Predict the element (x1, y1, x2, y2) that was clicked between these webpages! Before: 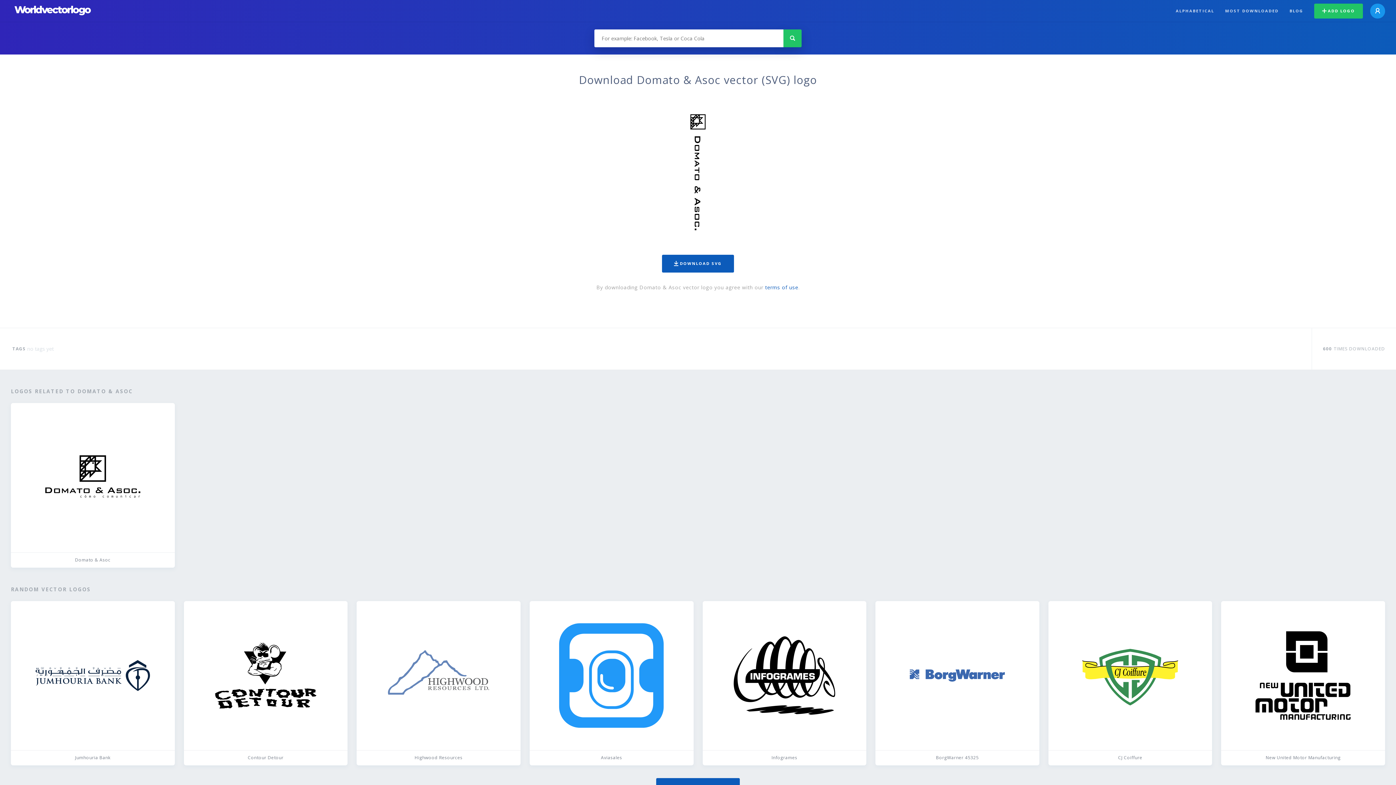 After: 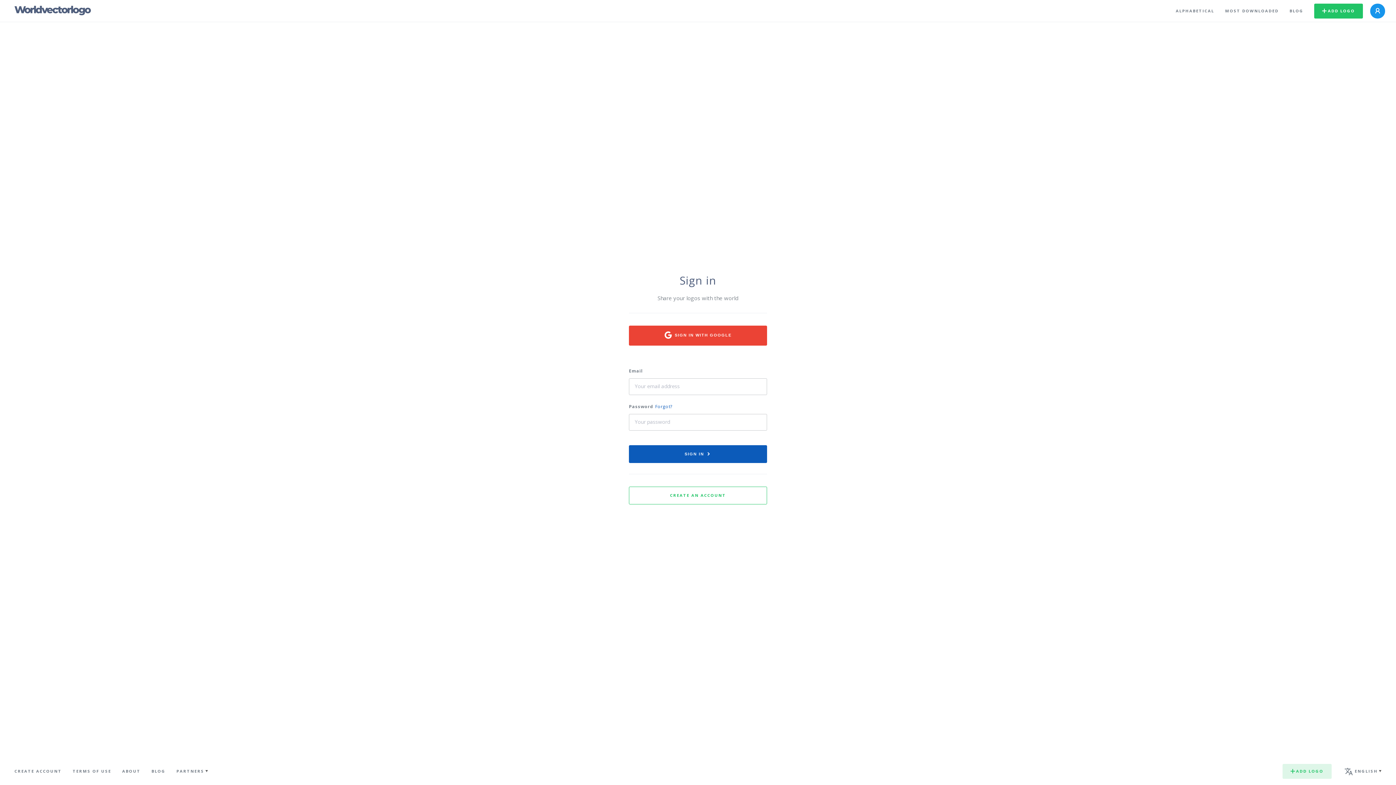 Action: bbox: (1370, 3, 1385, 18)